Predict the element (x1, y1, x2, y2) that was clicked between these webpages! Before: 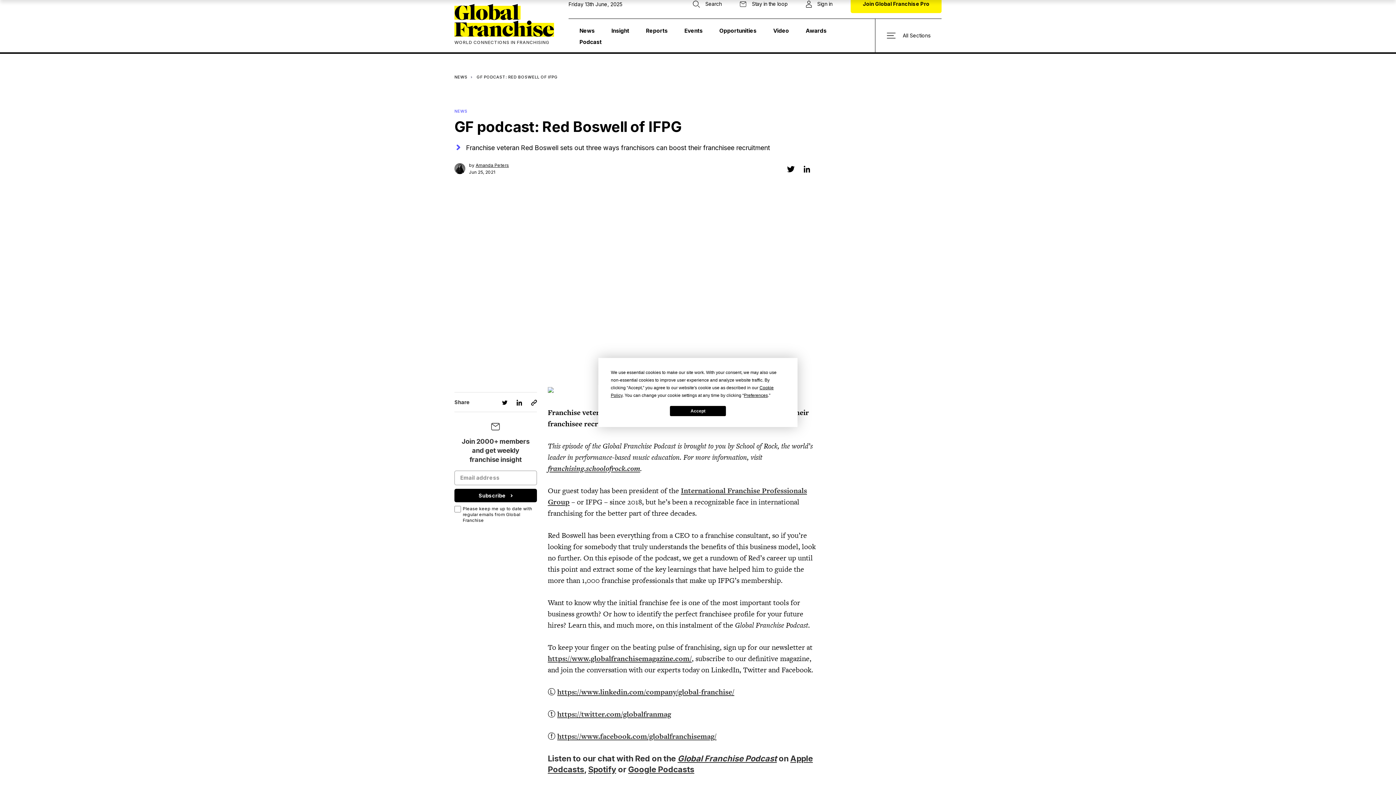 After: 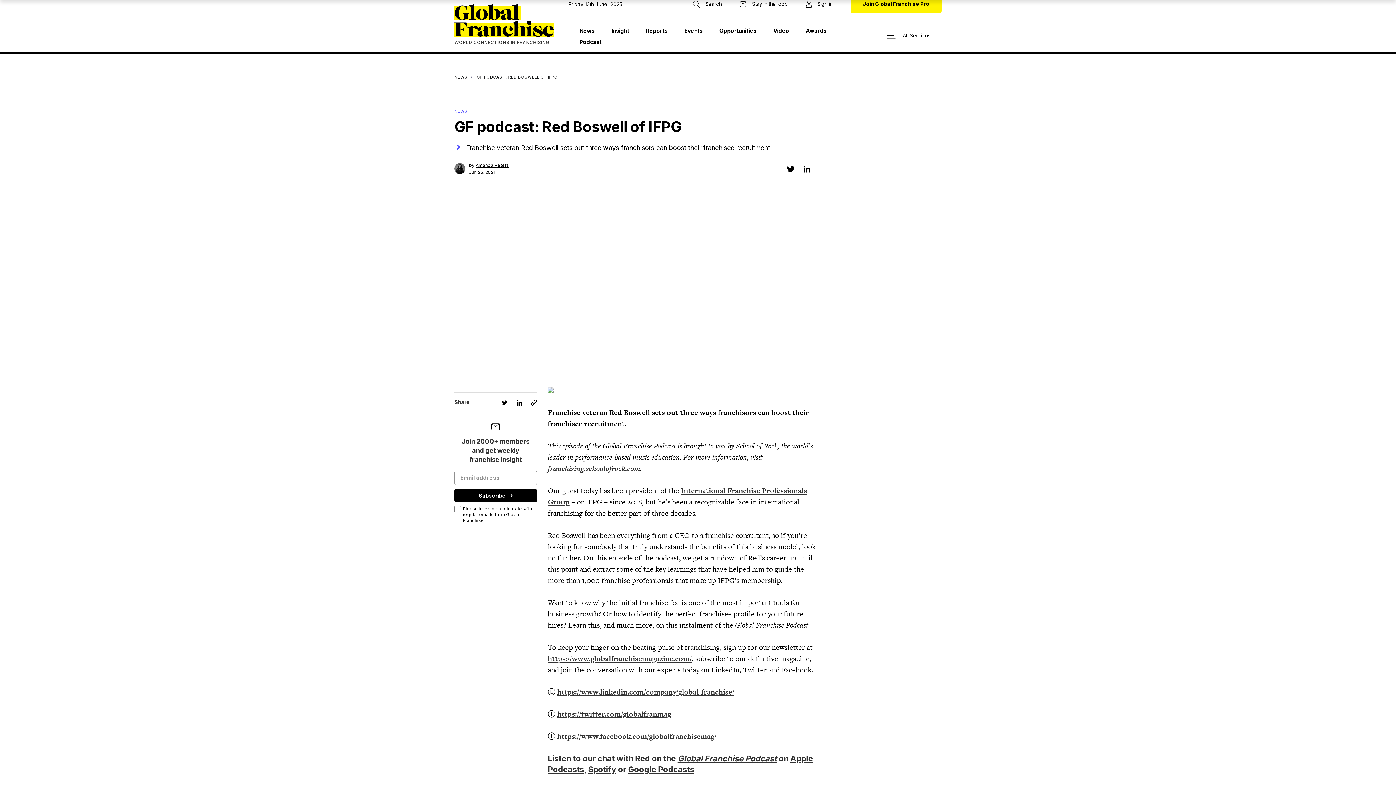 Action: label: Accept bbox: (670, 406, 726, 416)